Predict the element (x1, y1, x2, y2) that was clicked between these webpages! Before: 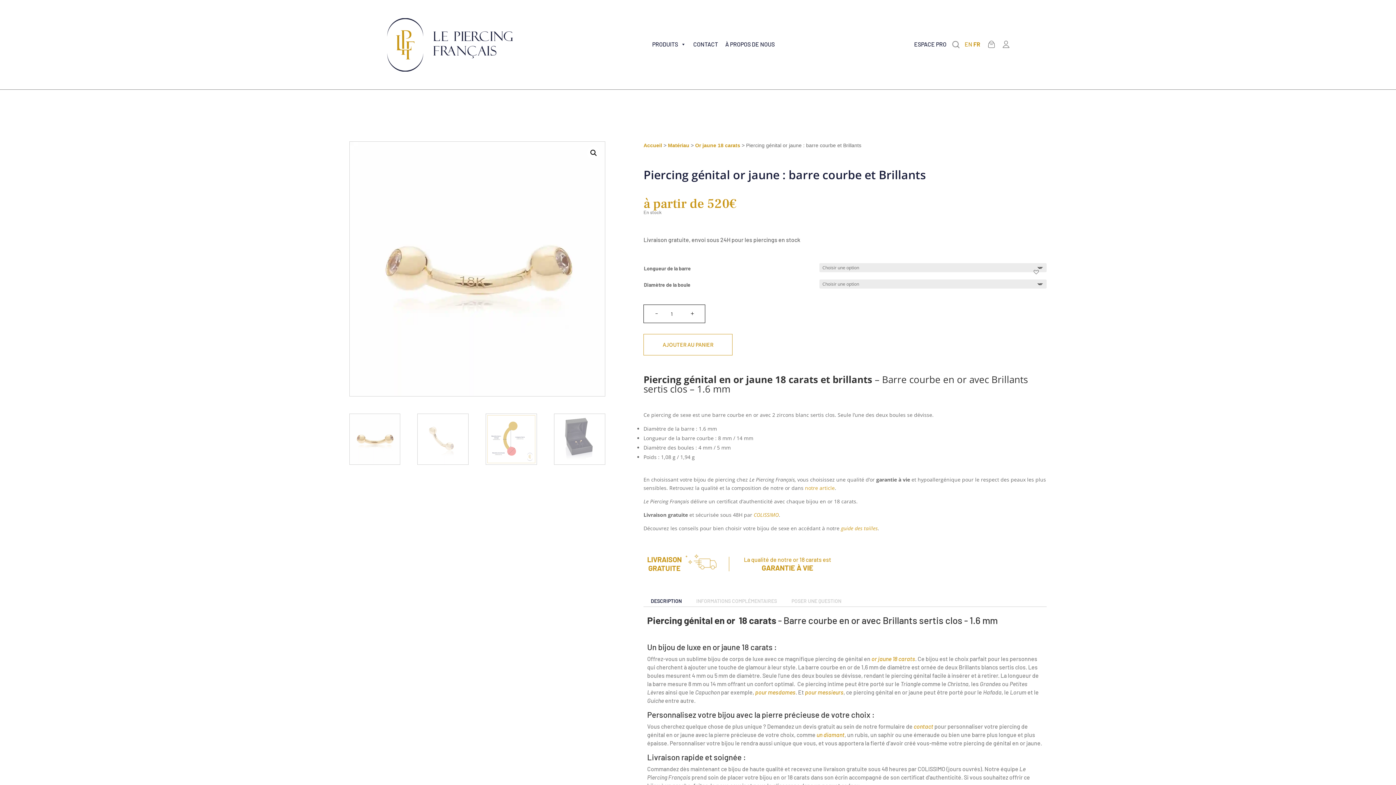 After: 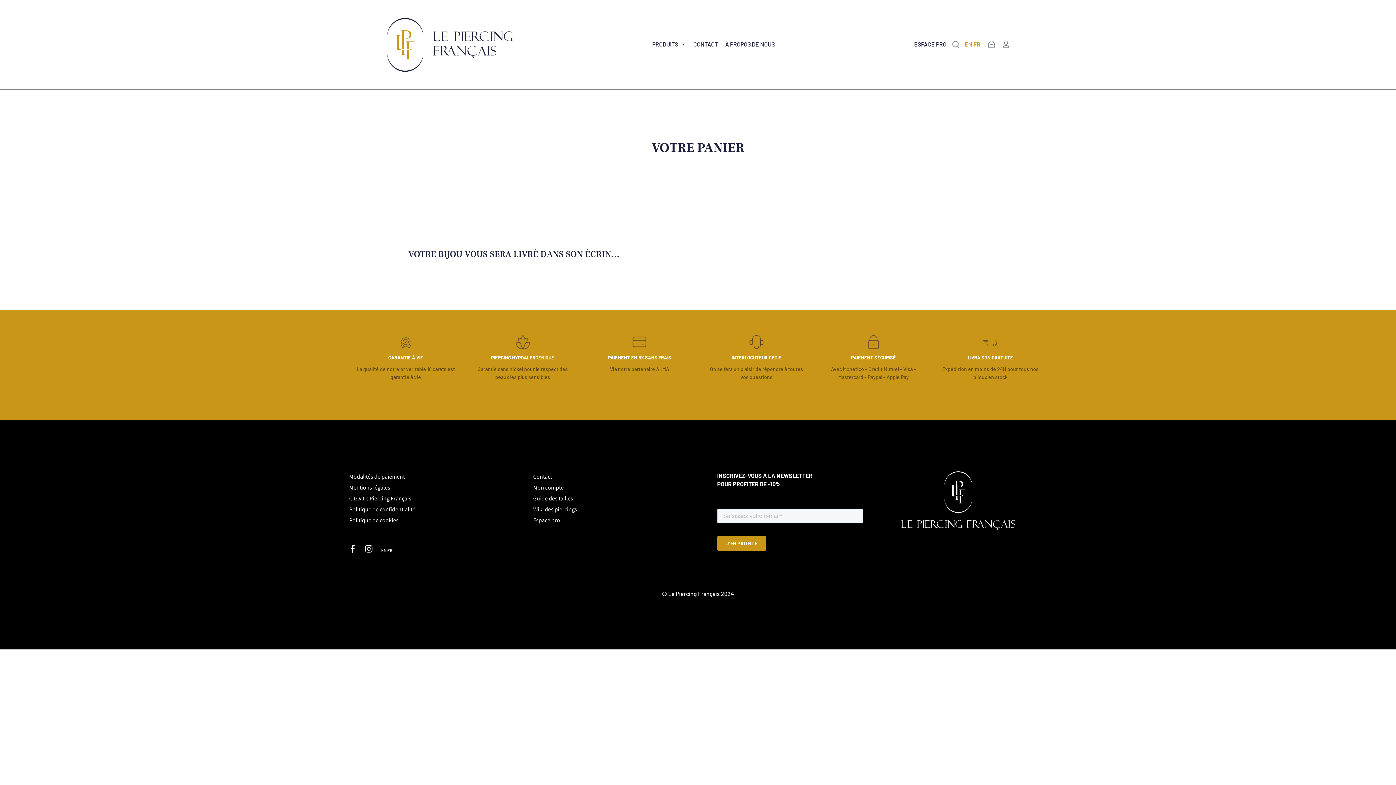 Action: bbox: (984, 17, 998, 71) label: Panier